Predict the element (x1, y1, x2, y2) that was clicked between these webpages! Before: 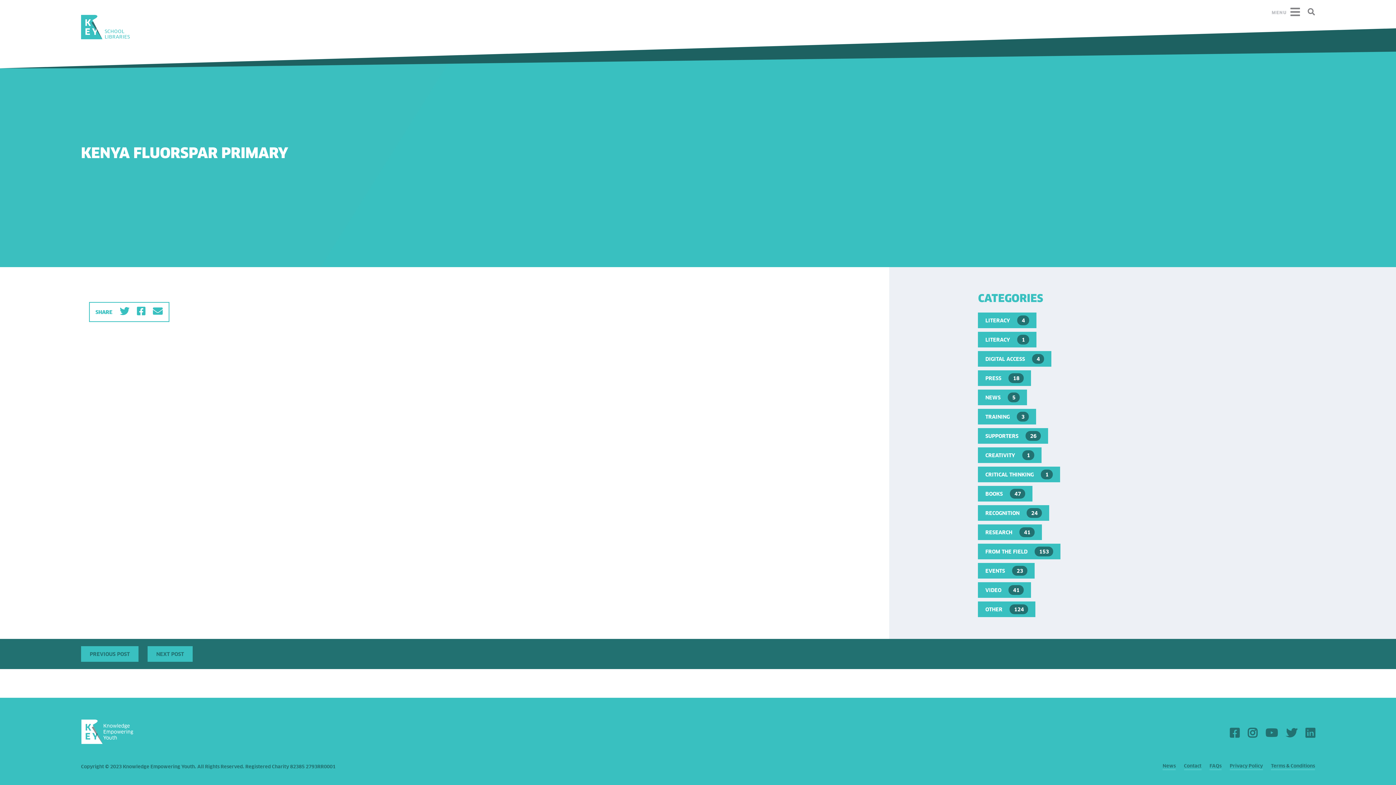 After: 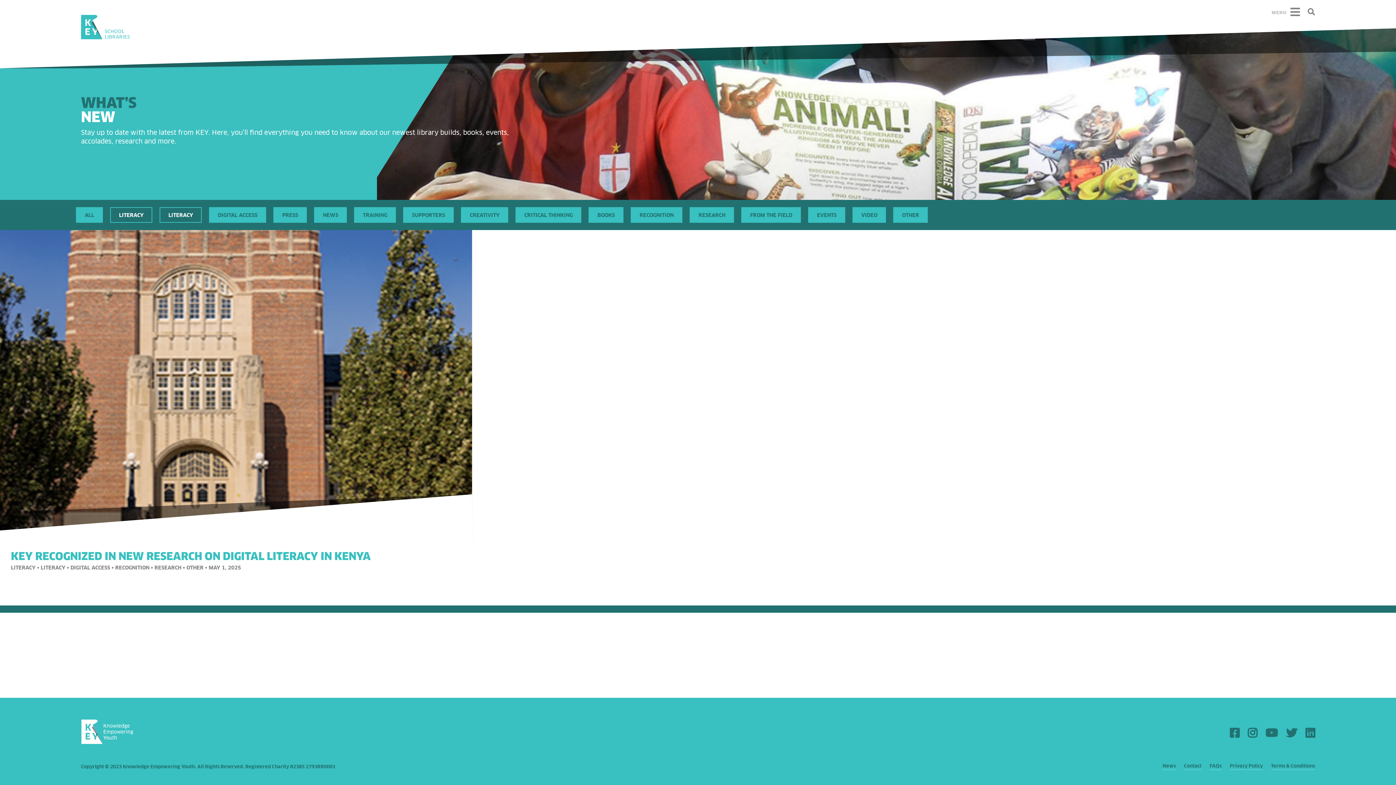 Action: label: LITERACY1 bbox: (978, 332, 1036, 347)